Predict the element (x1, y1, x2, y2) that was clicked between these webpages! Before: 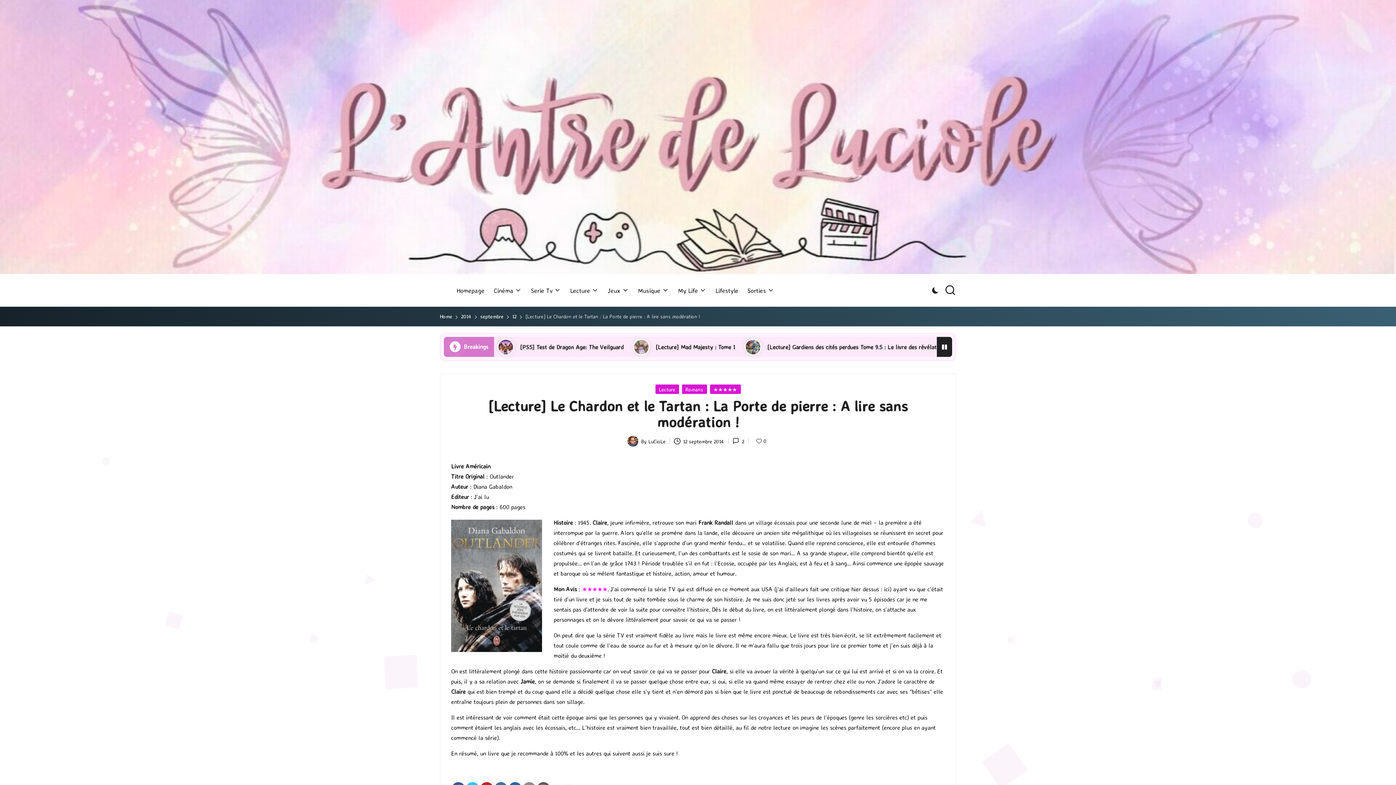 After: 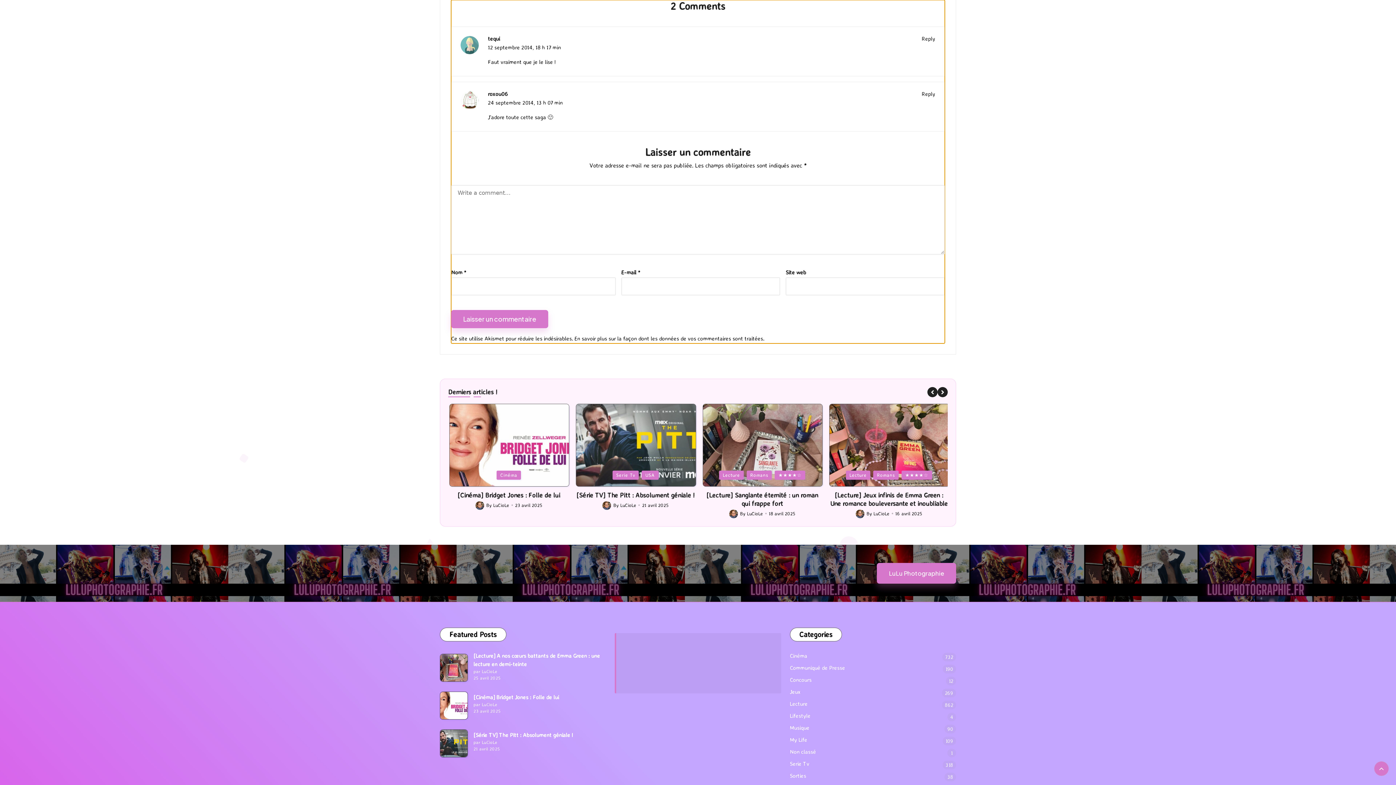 Action: label: 2 bbox: (732, 436, 744, 446)